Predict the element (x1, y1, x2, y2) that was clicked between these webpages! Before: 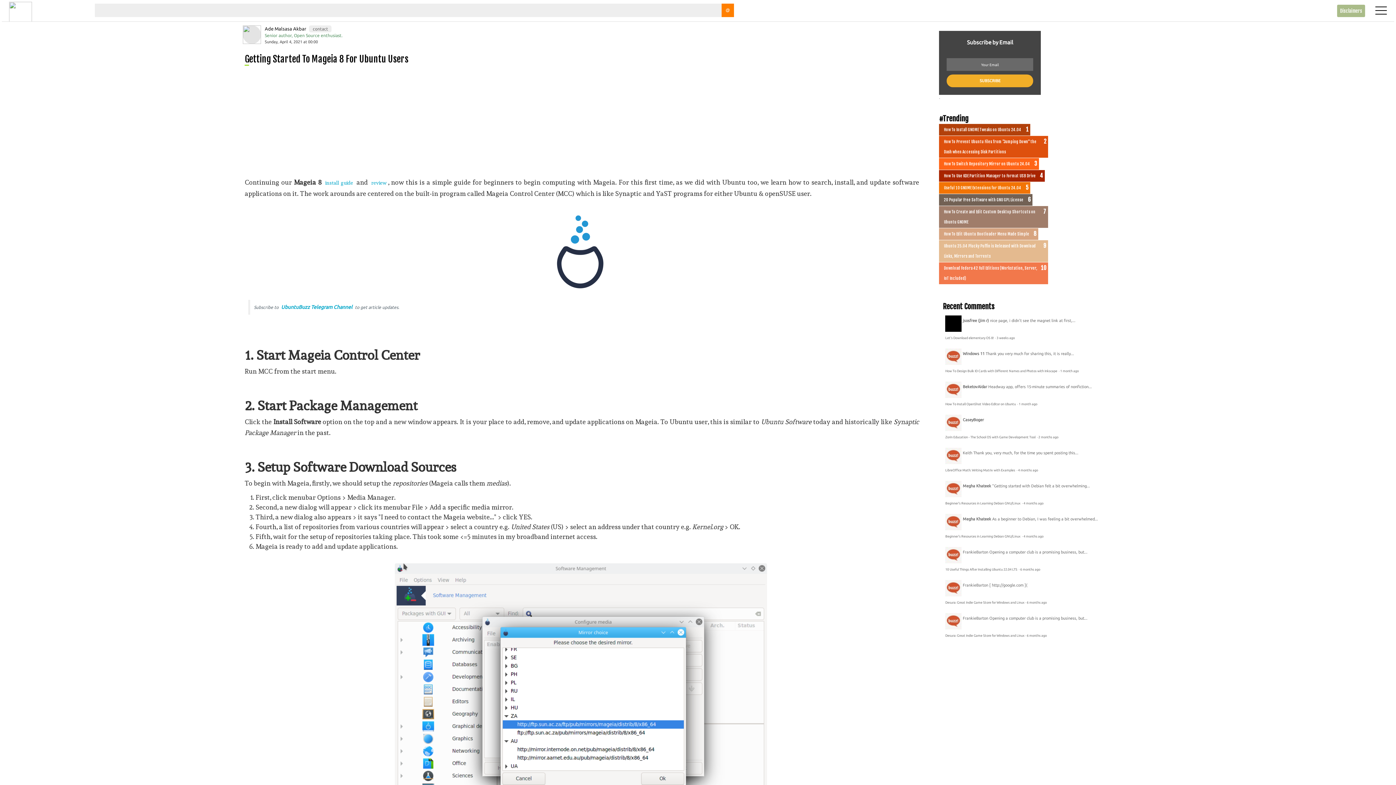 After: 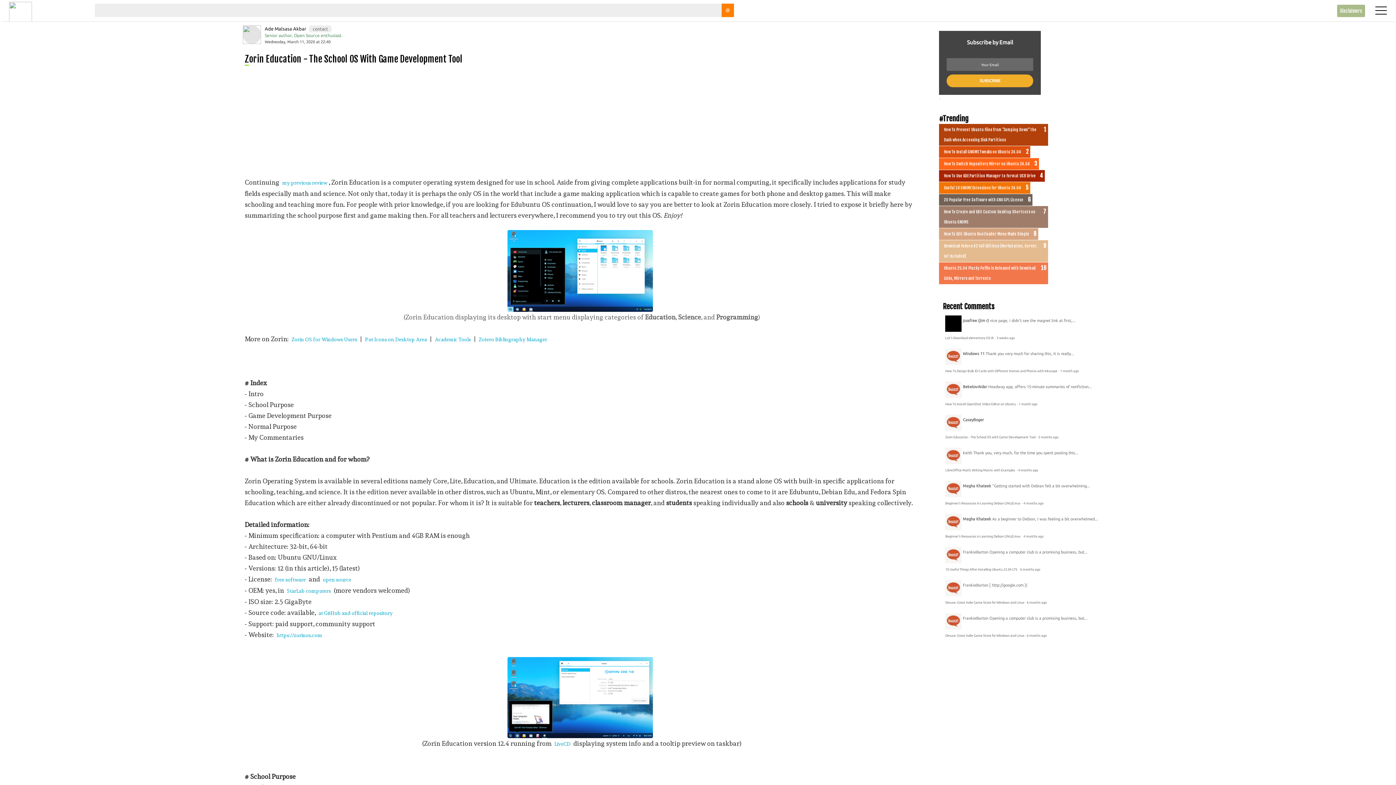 Action: bbox: (1038, 435, 1058, 439) label: 2 months ago